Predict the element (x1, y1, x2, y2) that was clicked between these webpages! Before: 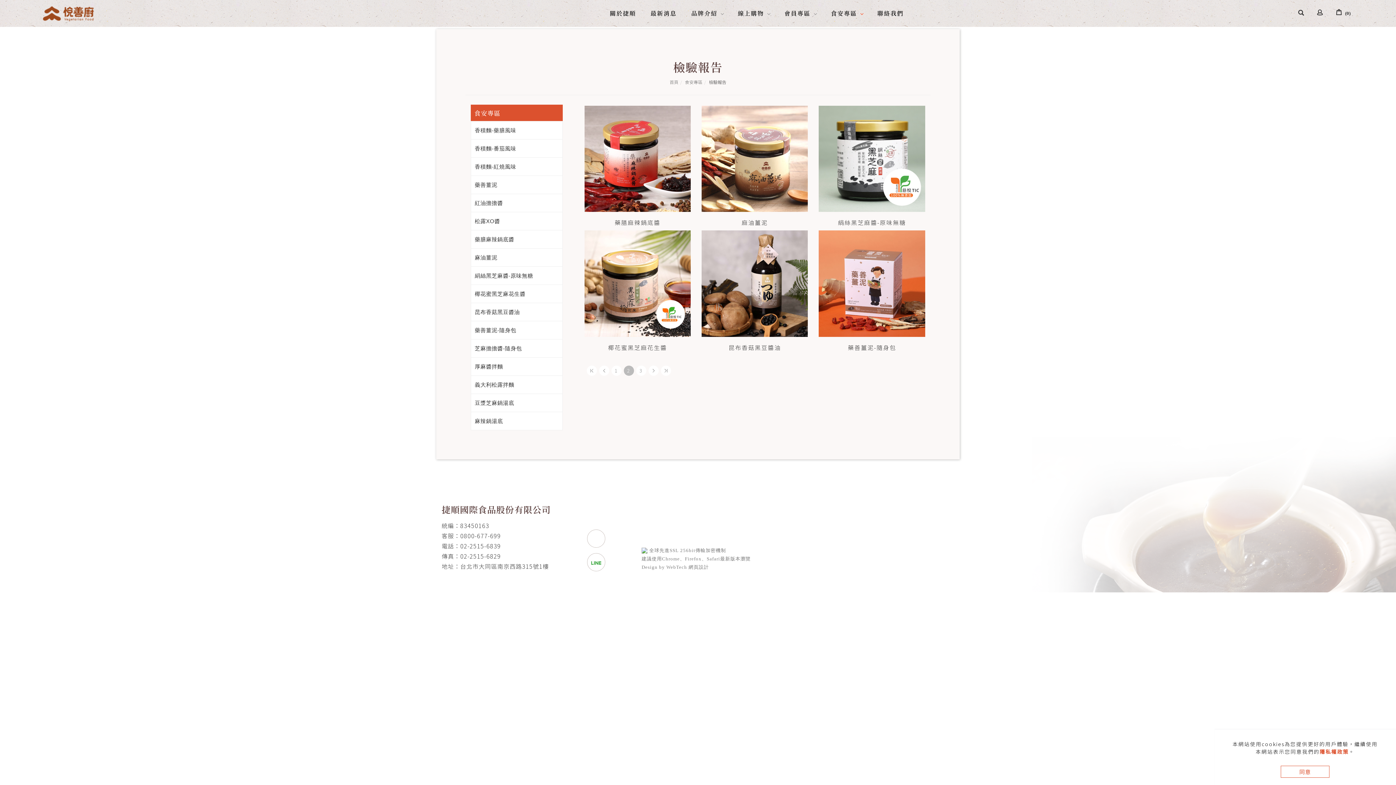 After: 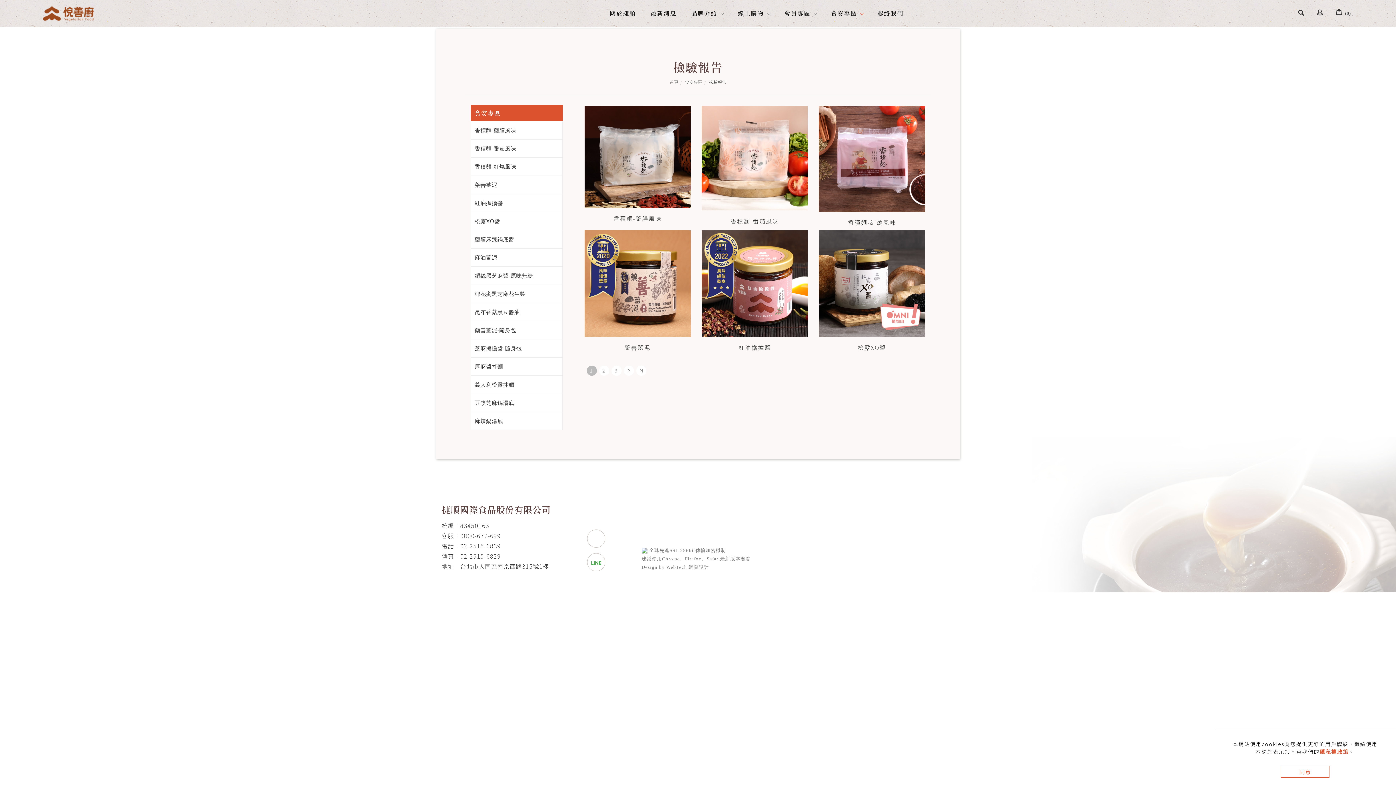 Action: bbox: (599, 365, 609, 375)